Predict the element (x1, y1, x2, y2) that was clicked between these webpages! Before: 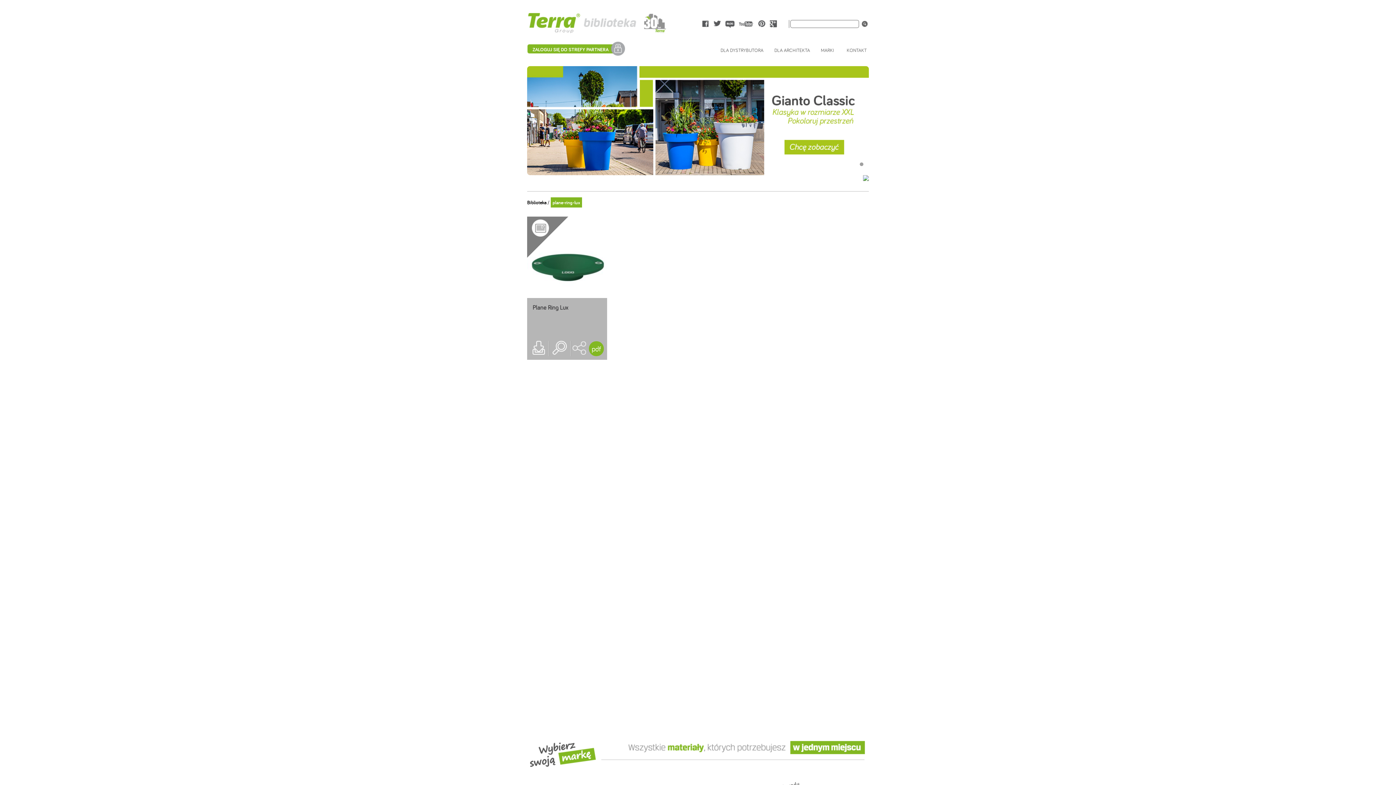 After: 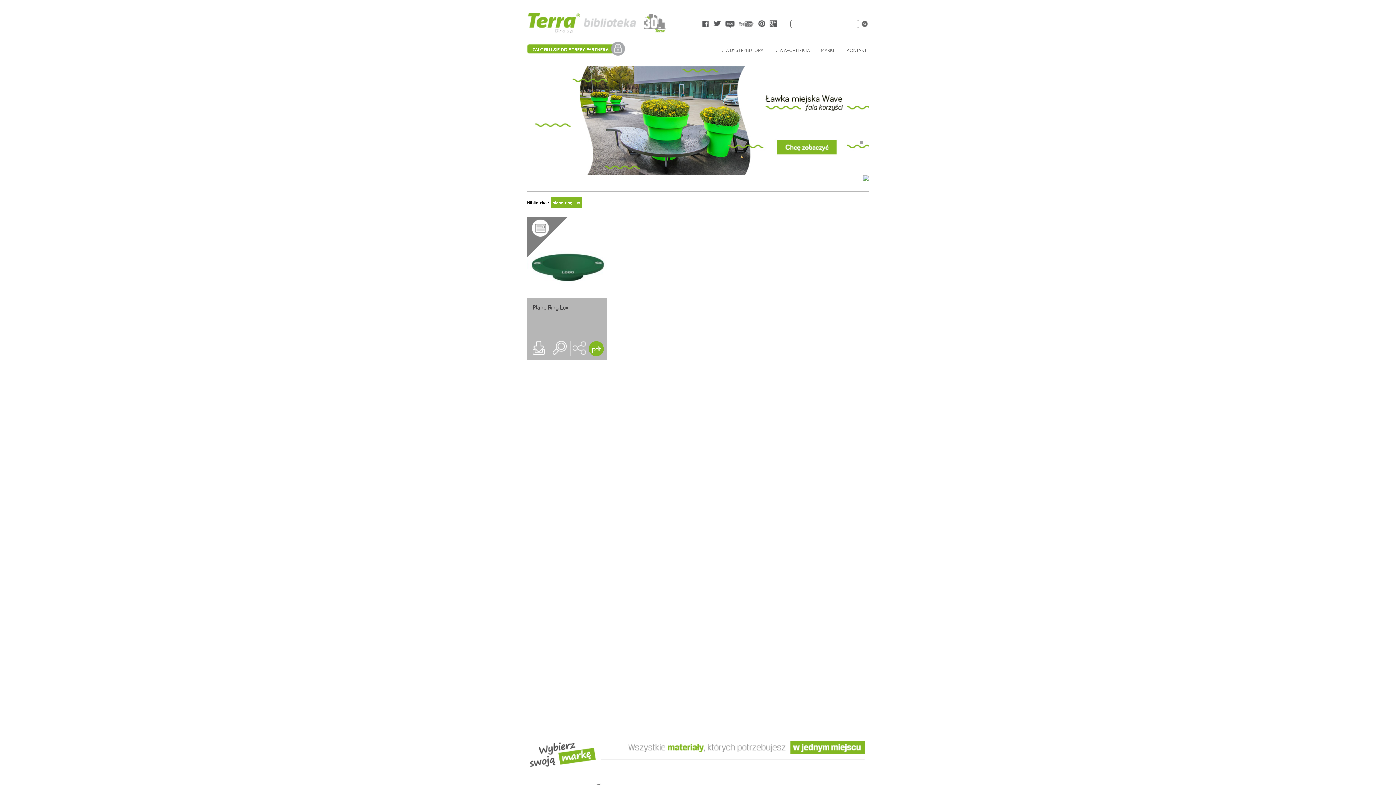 Action: bbox: (860, 133, 863, 137) label: 1